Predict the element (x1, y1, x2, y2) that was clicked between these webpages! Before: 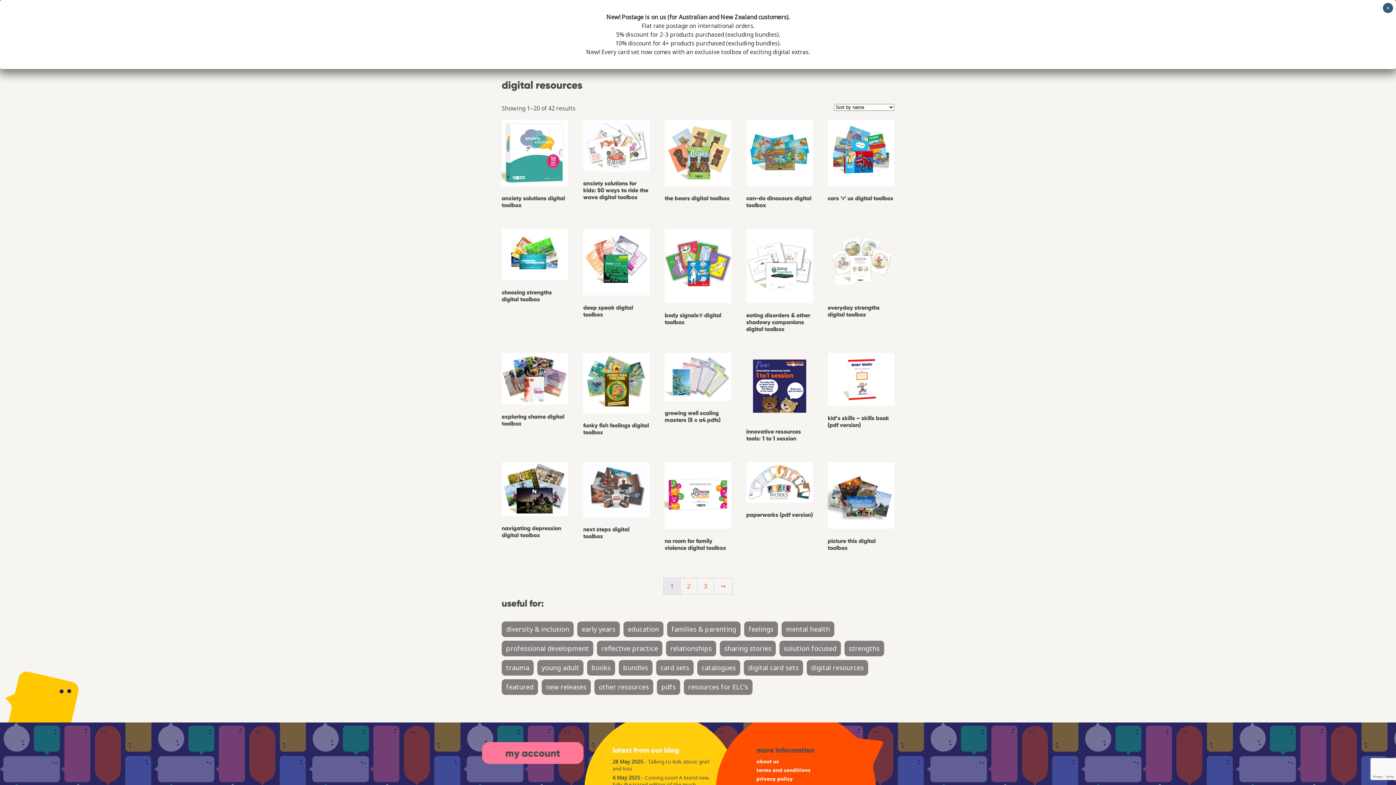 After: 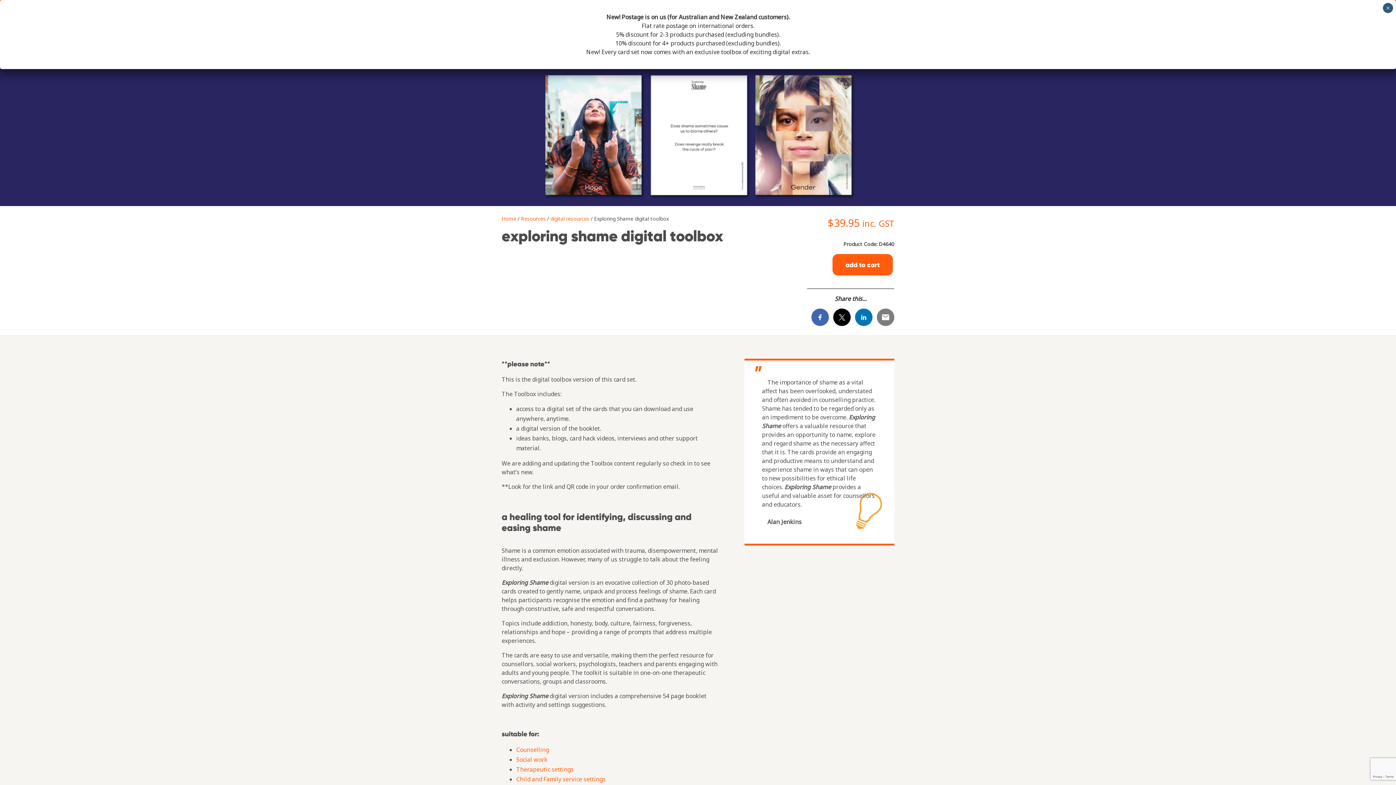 Action: label: exploring shame digital toolbox bbox: (501, 353, 568, 430)